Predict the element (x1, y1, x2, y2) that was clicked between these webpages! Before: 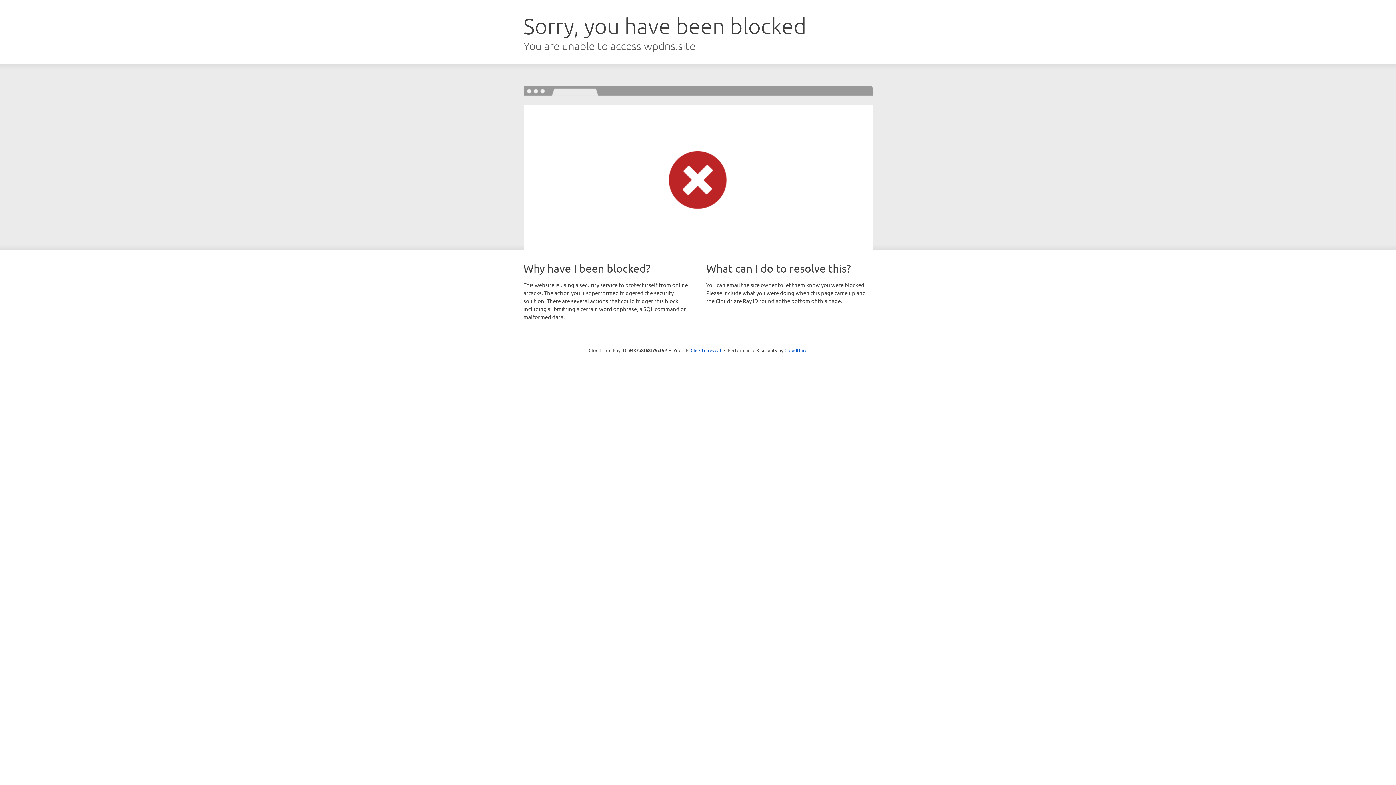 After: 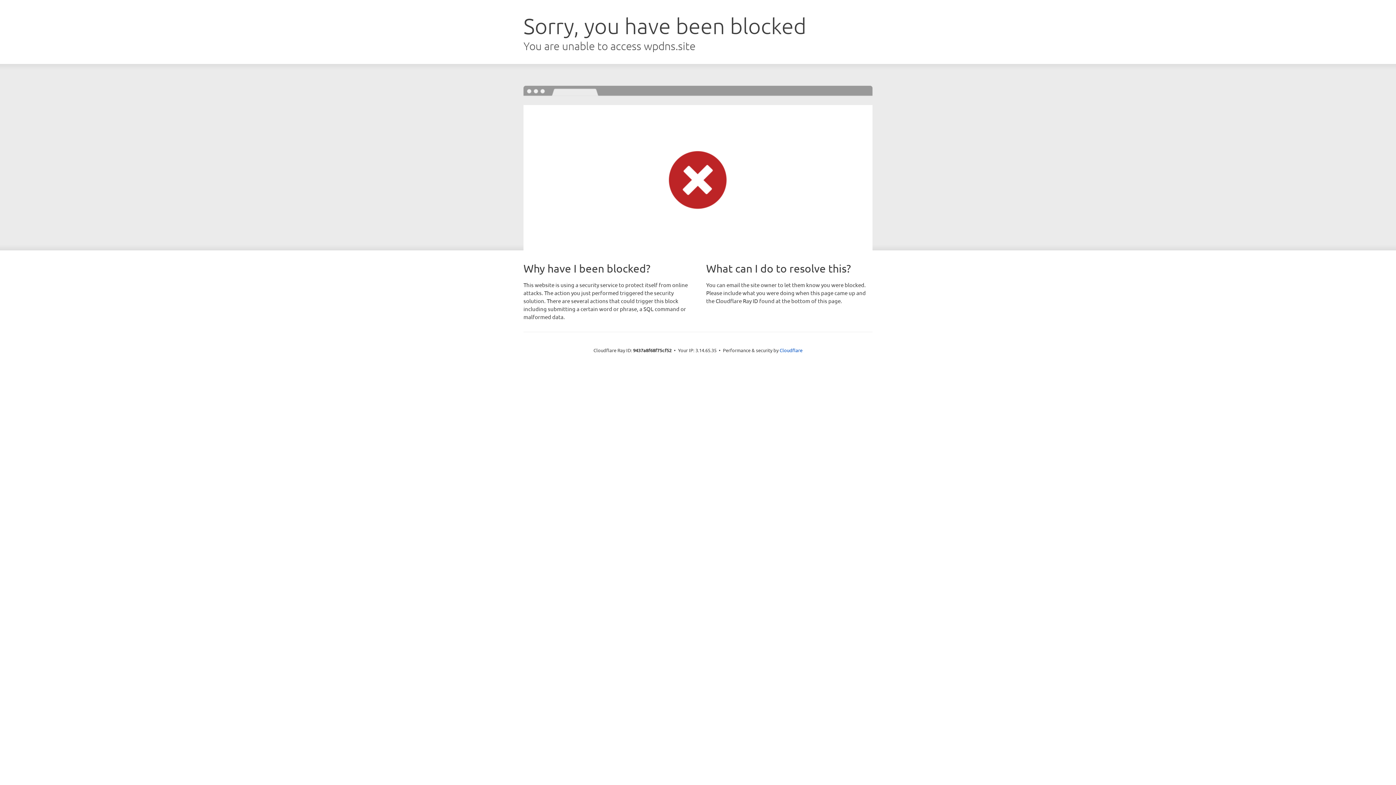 Action: label: Click to reveal bbox: (690, 346, 721, 353)